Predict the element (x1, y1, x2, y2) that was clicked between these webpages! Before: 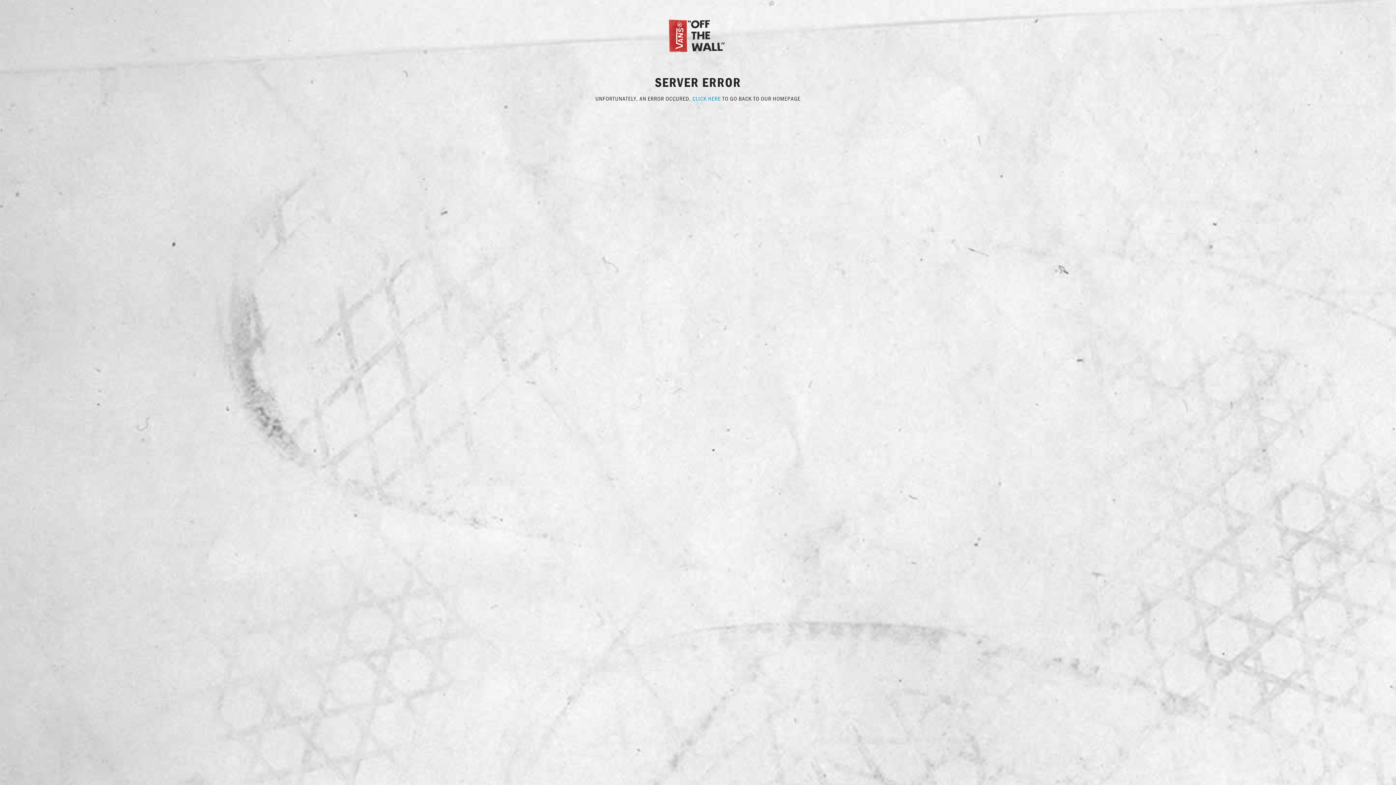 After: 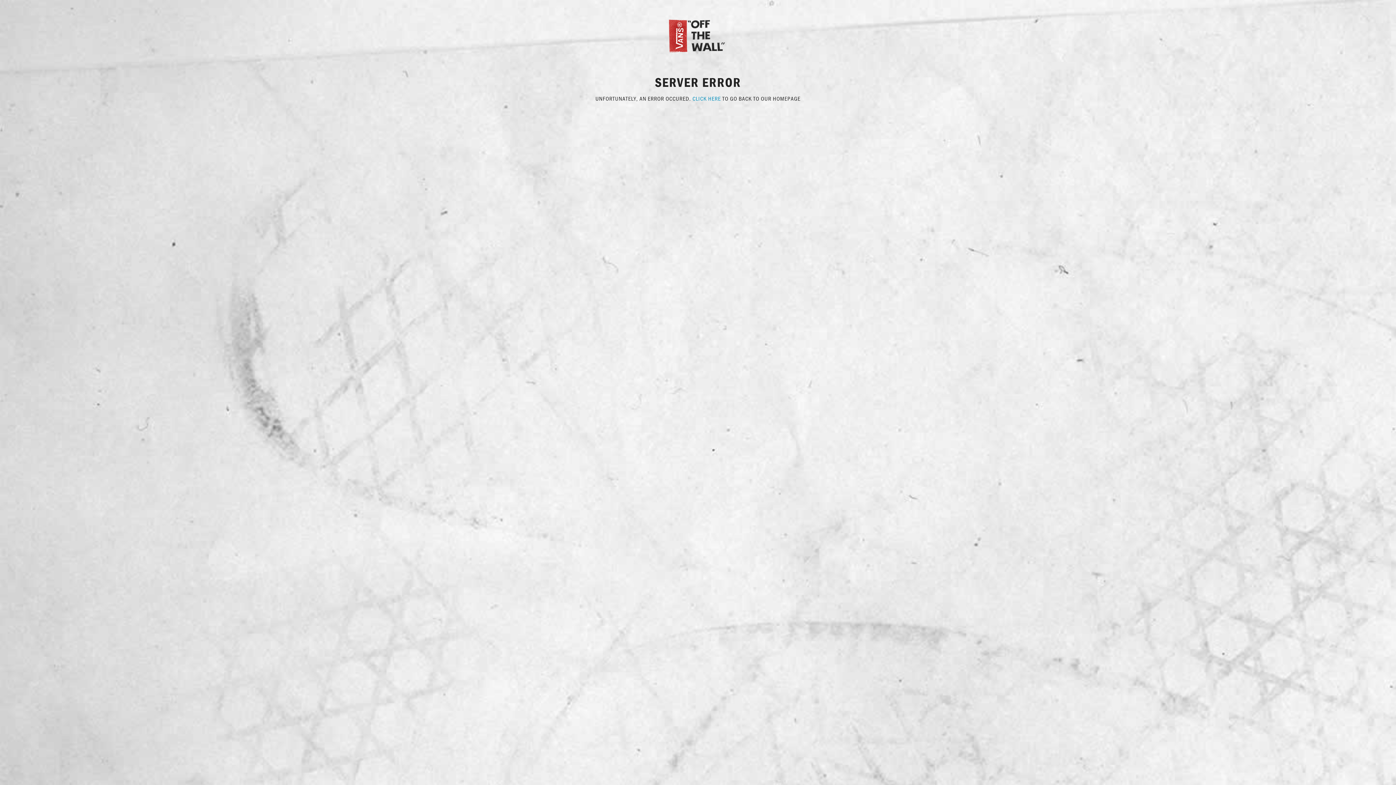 Action: label: CLICK HERE bbox: (692, 94, 721, 102)